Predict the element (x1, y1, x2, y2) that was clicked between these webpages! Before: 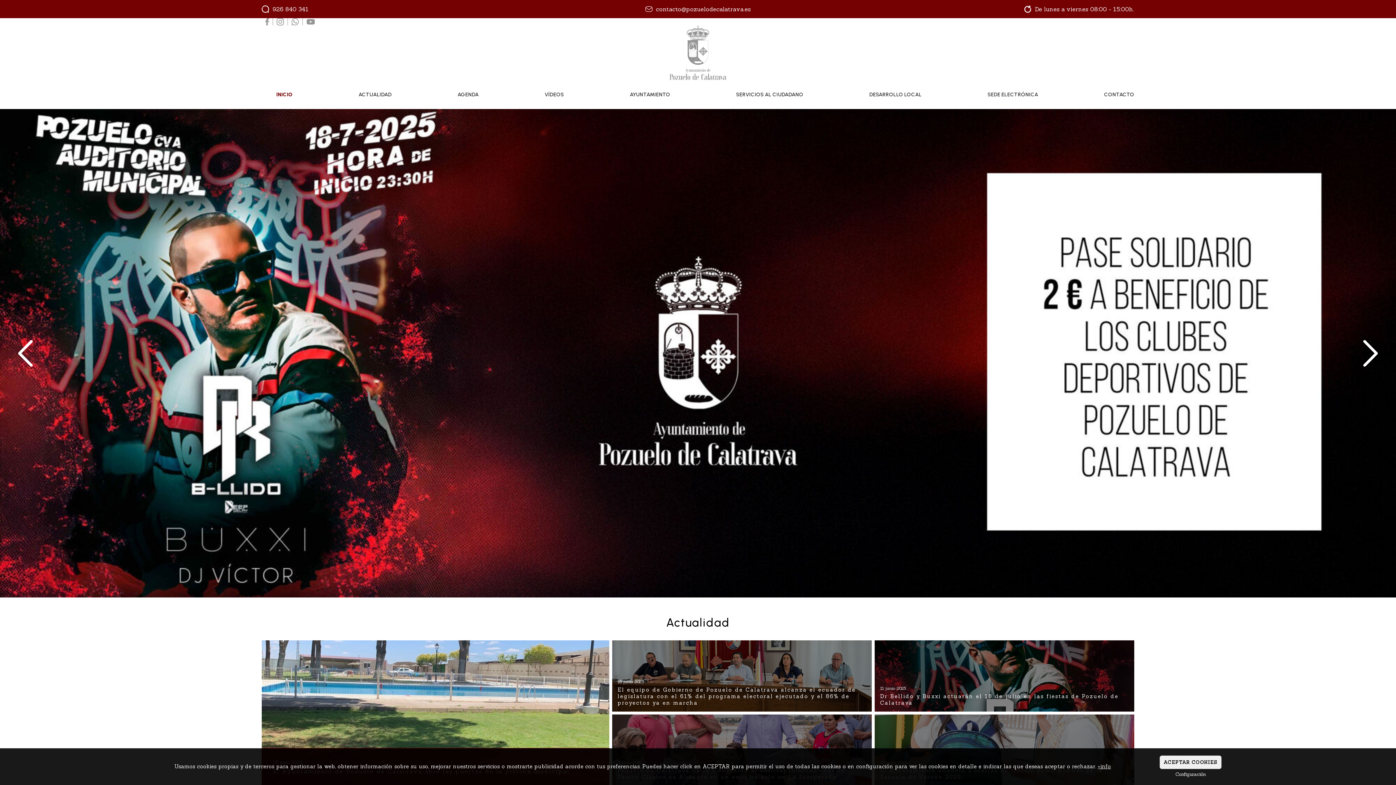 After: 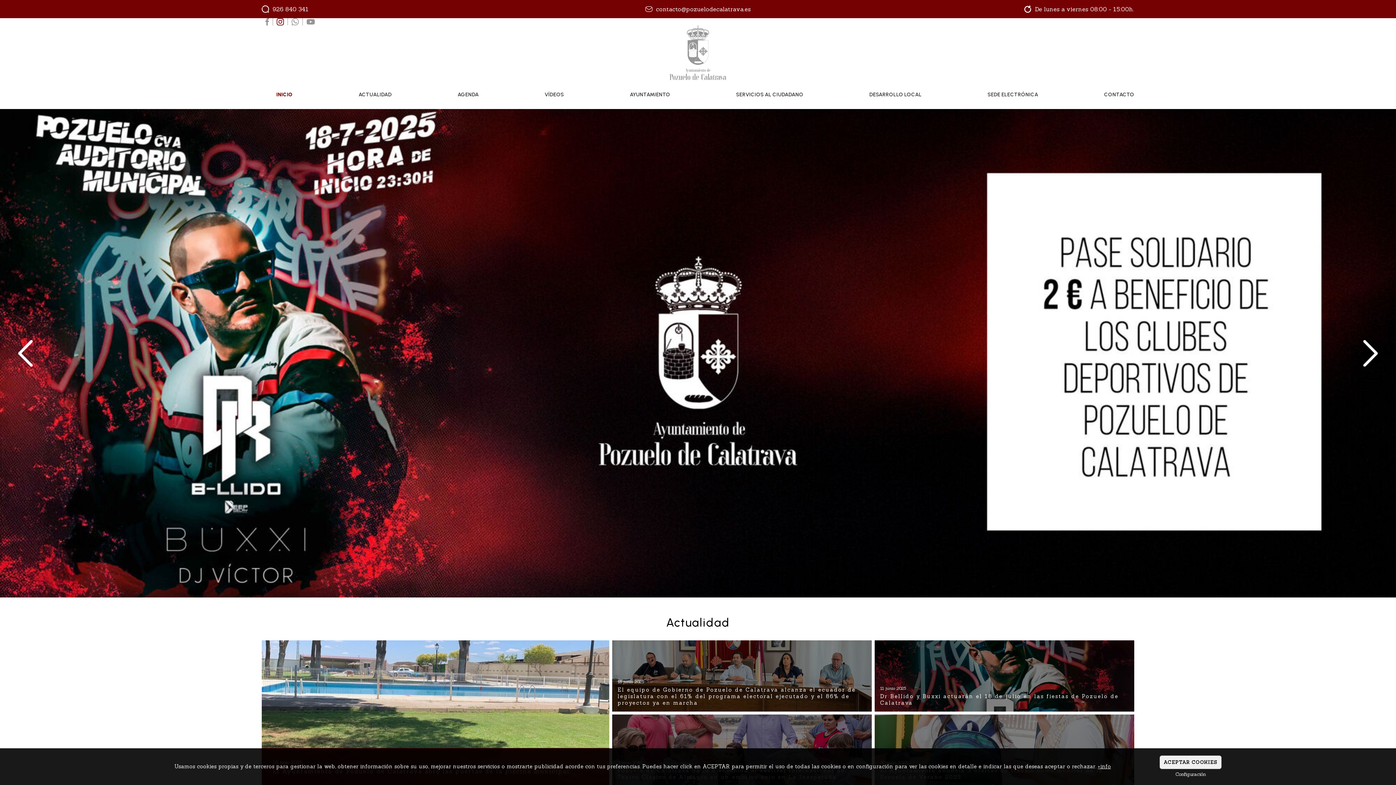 Action: bbox: (276, 18, 284, 25)